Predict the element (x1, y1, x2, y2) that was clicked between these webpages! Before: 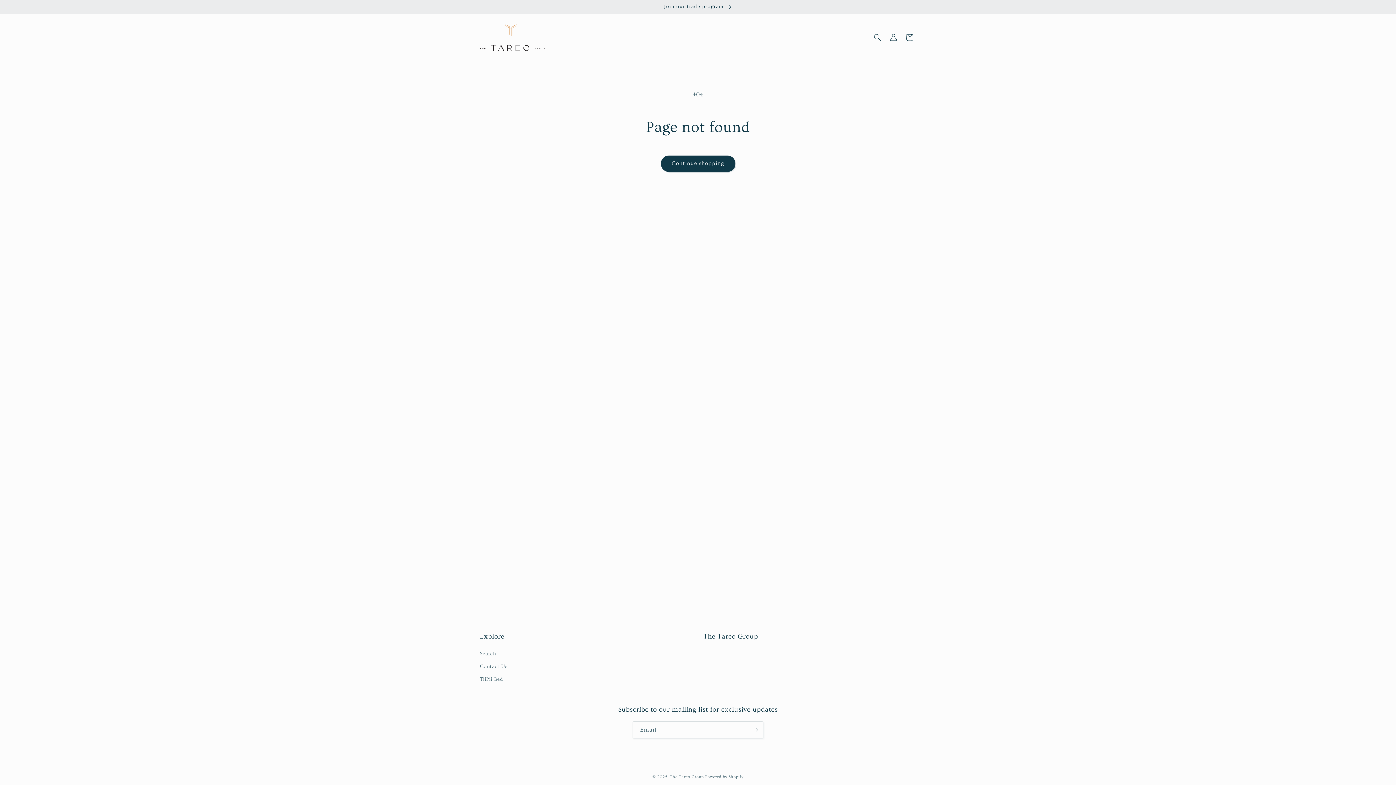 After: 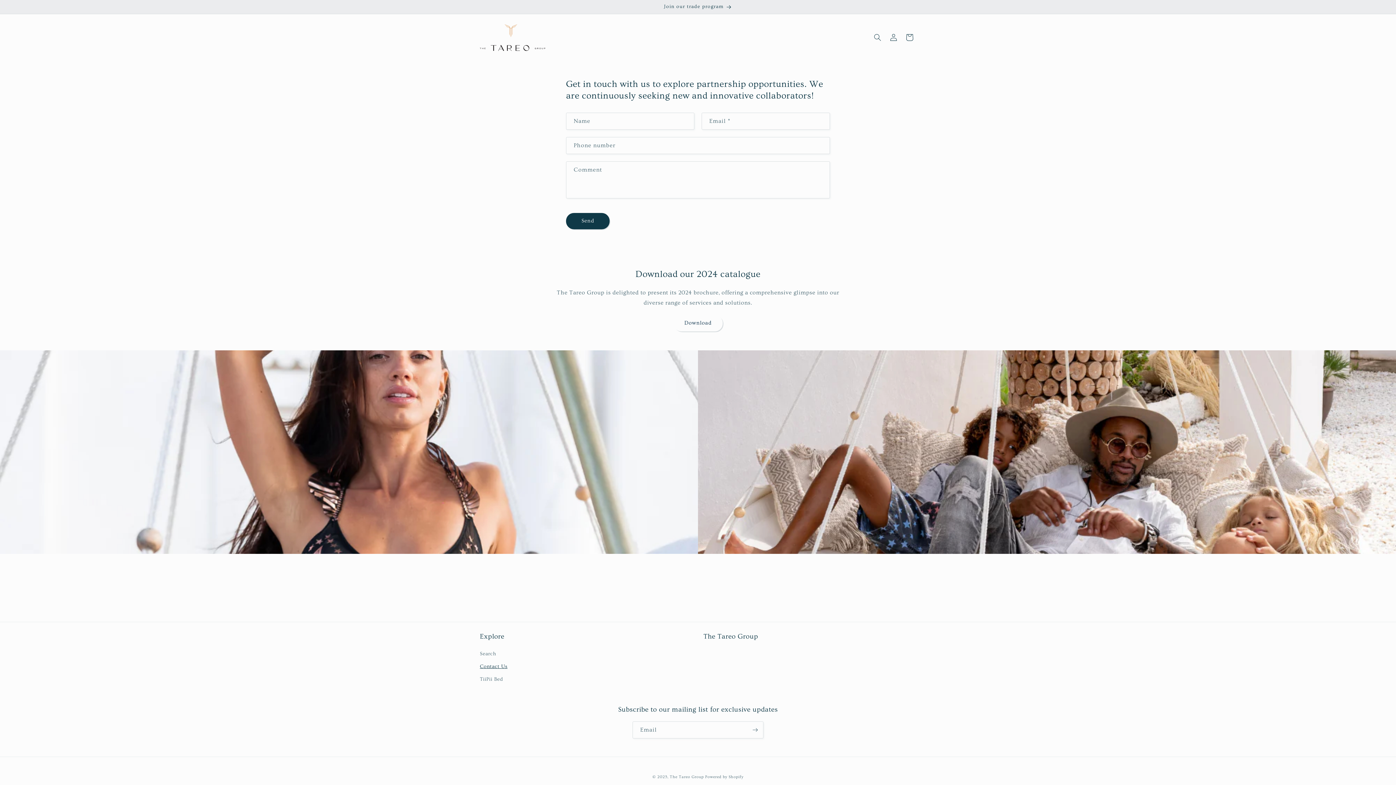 Action: bbox: (480, 660, 507, 673) label: Contact Us